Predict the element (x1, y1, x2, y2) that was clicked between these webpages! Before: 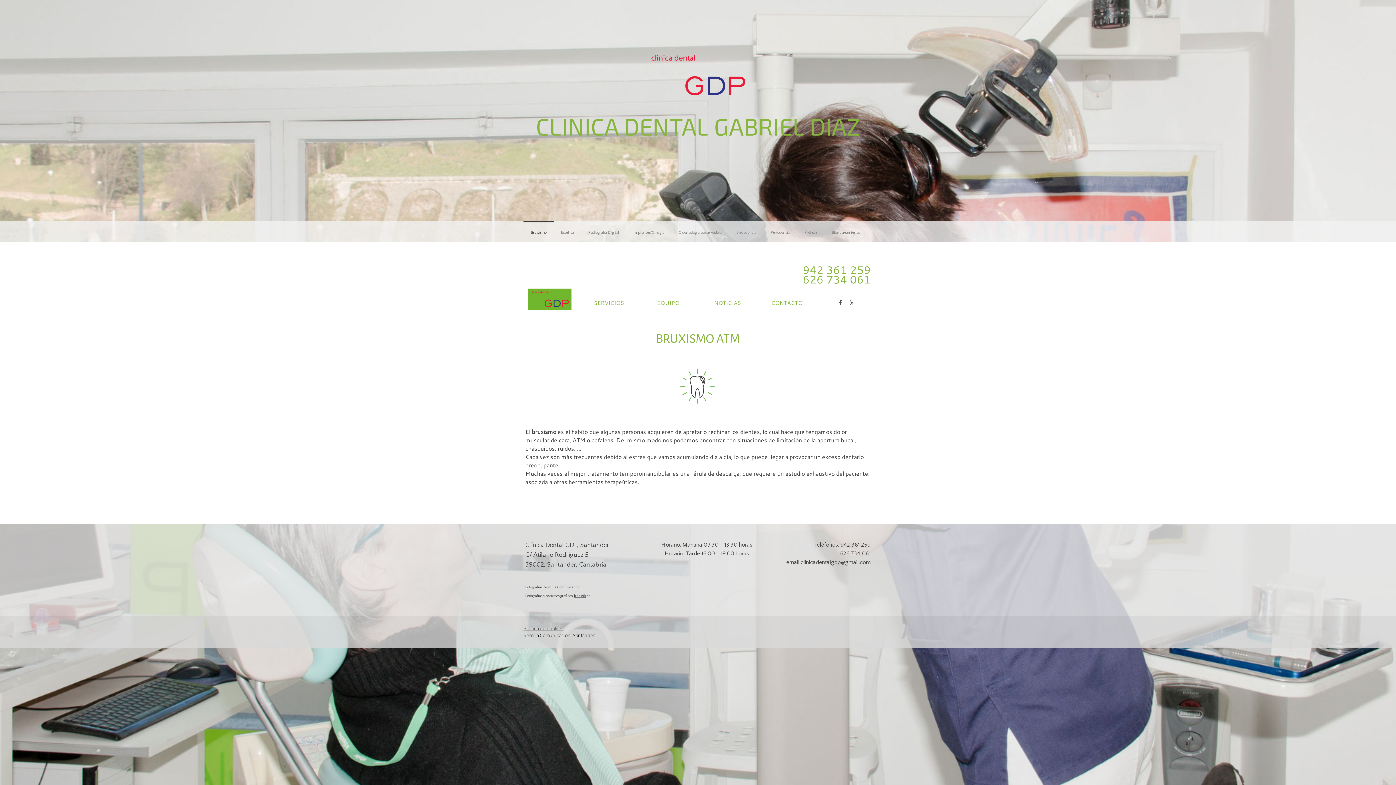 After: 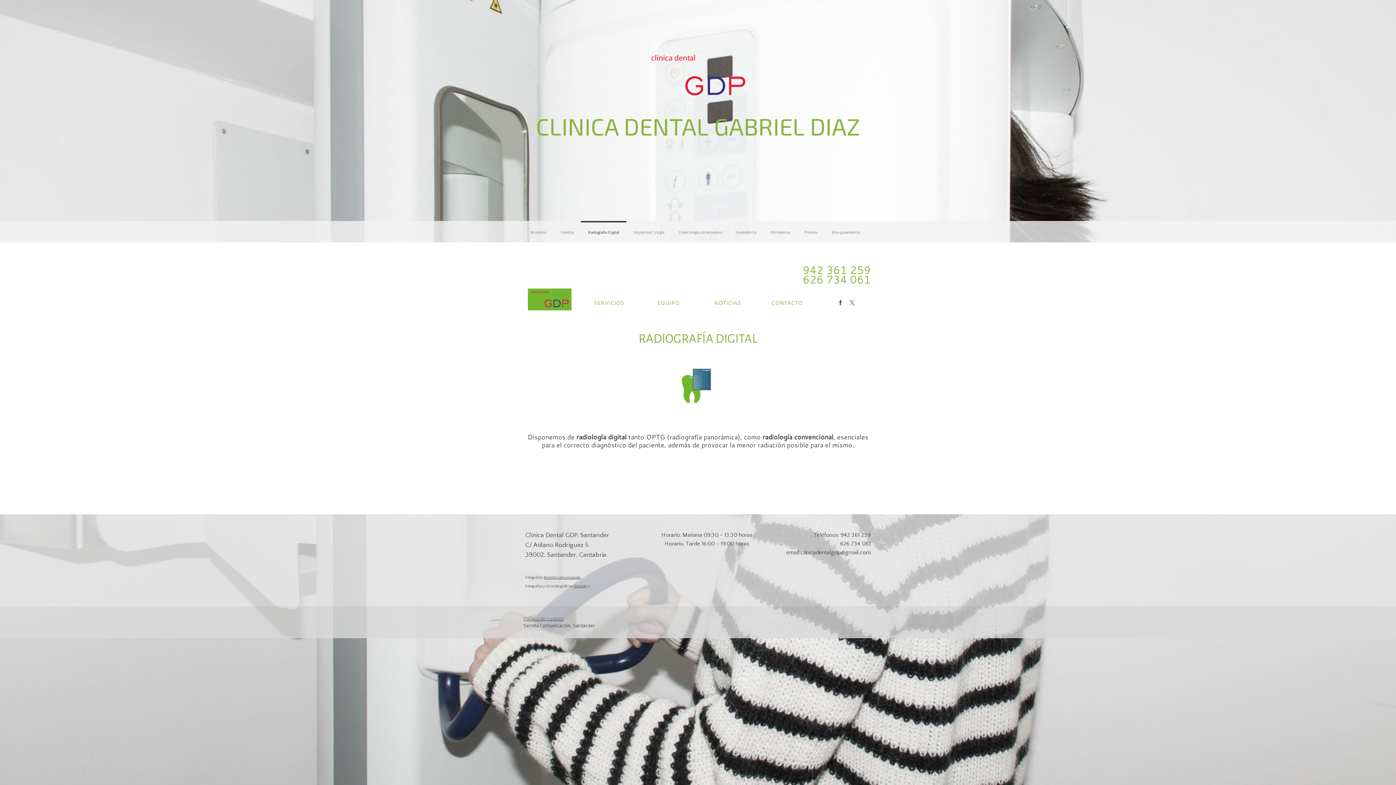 Action: label: Radiografía Digital bbox: (581, 221, 626, 242)